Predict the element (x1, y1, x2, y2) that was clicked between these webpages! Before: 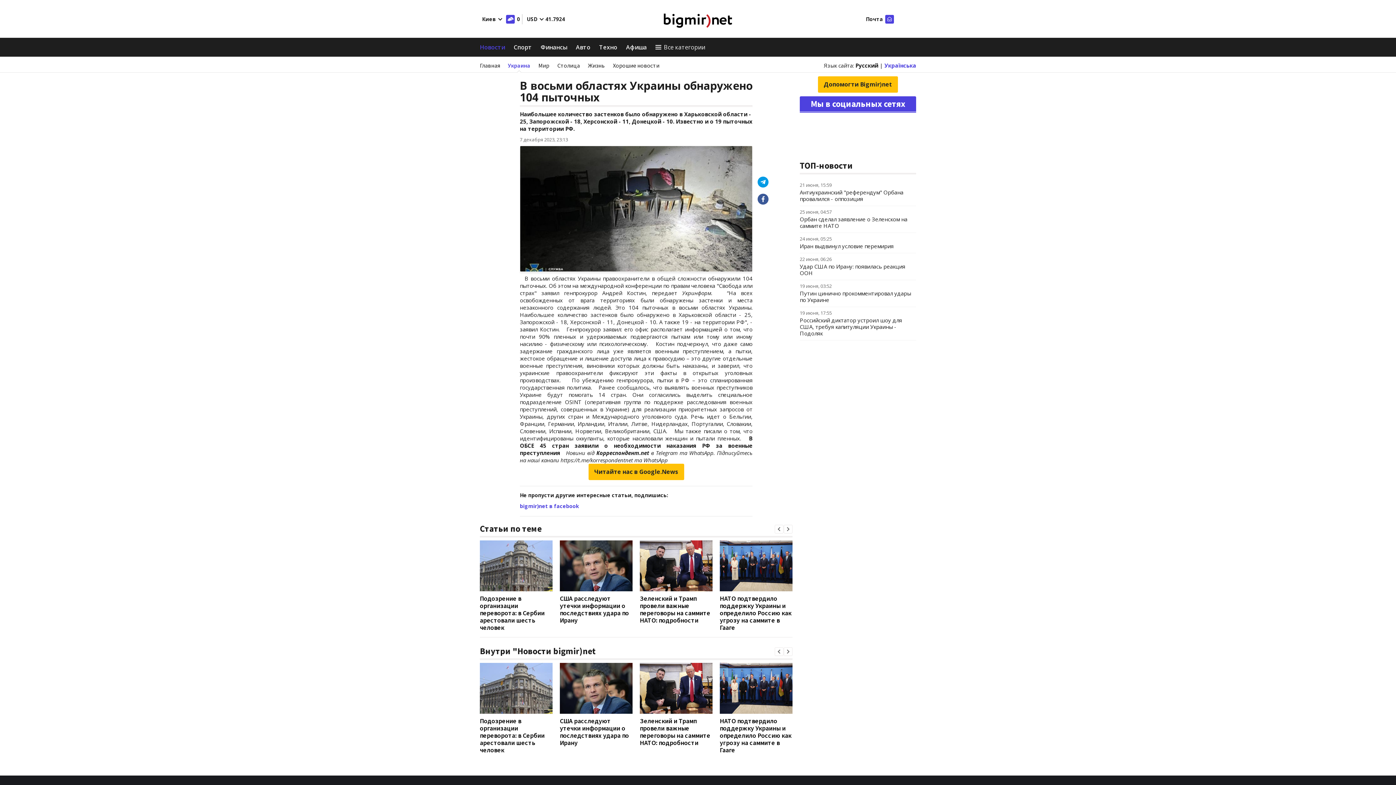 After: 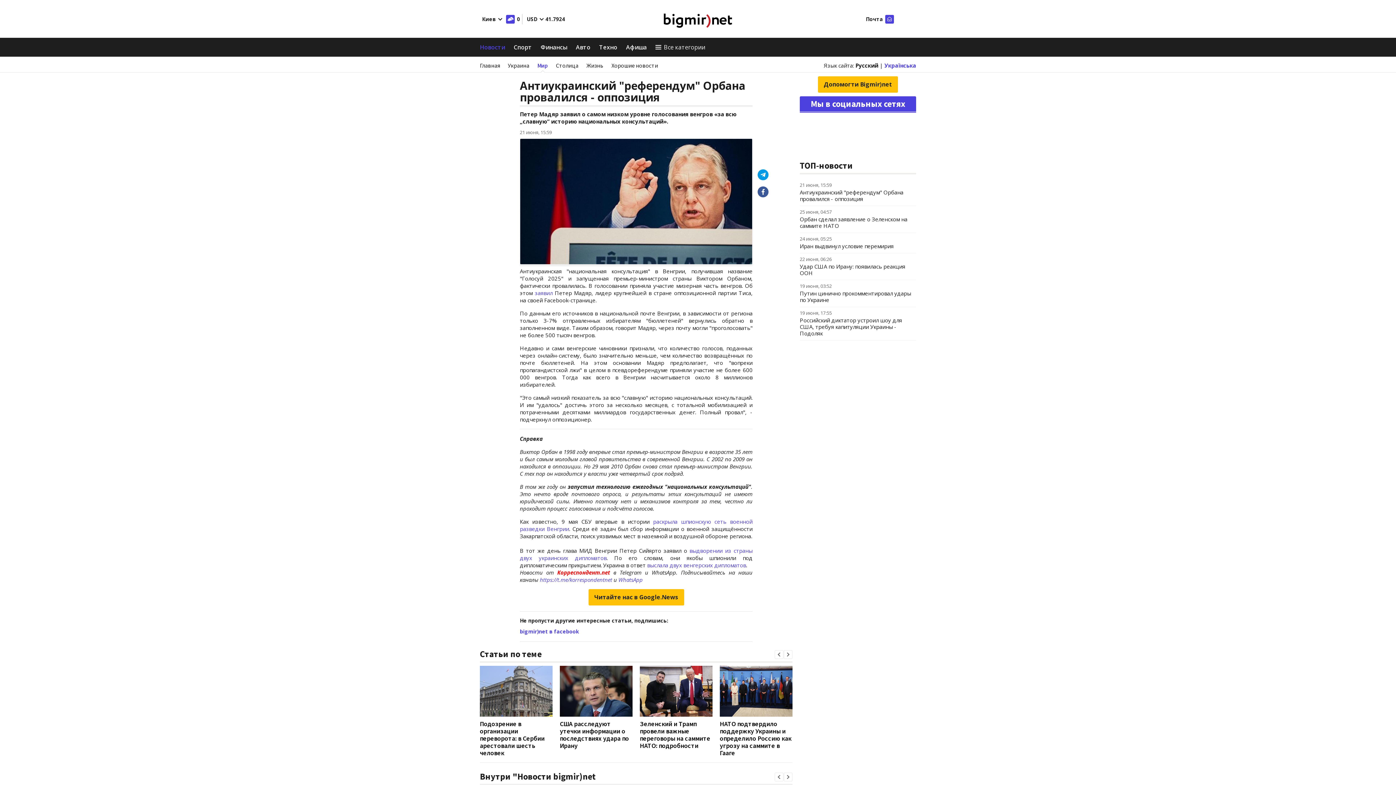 Action: bbox: (800, 188, 903, 202) label: Антиукраинский "референдум" Орбана провалился - оппозиция